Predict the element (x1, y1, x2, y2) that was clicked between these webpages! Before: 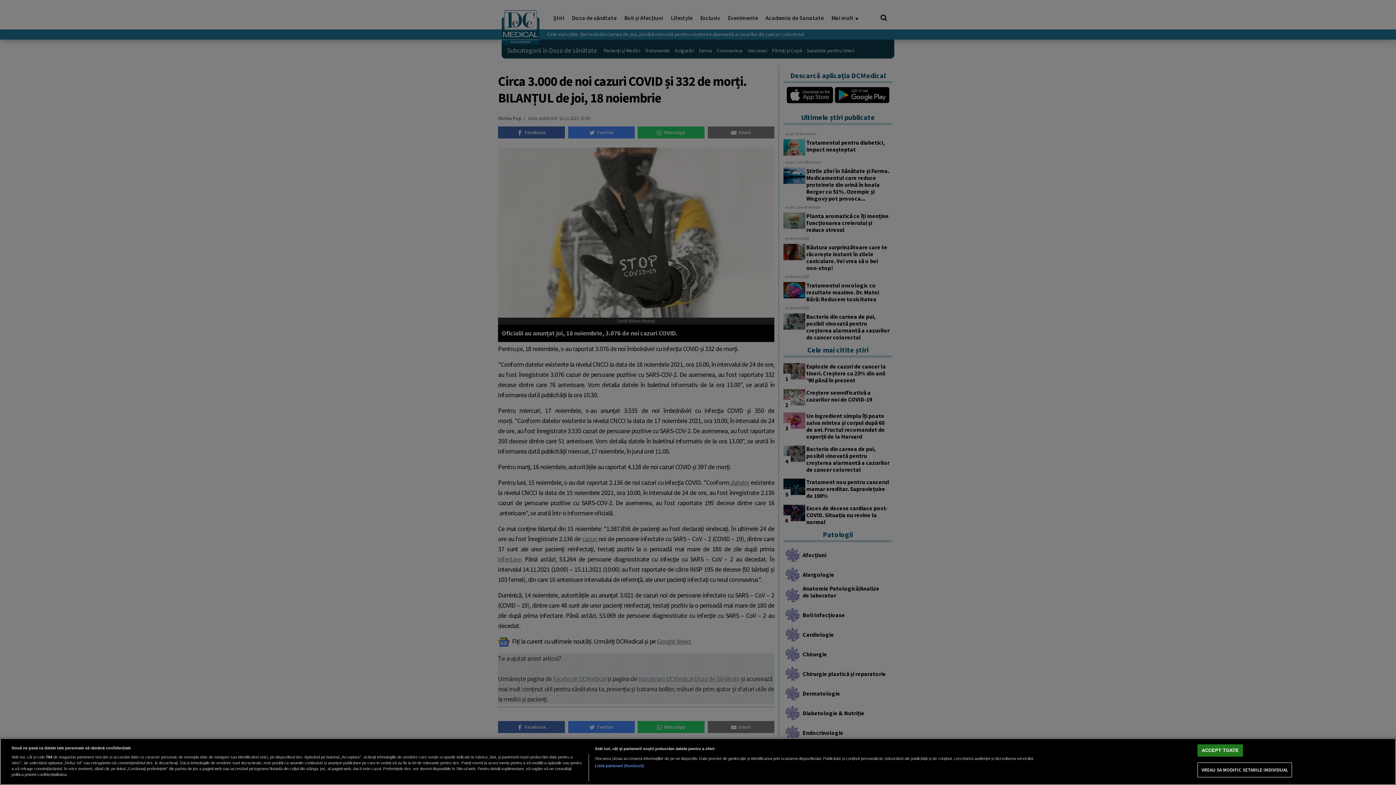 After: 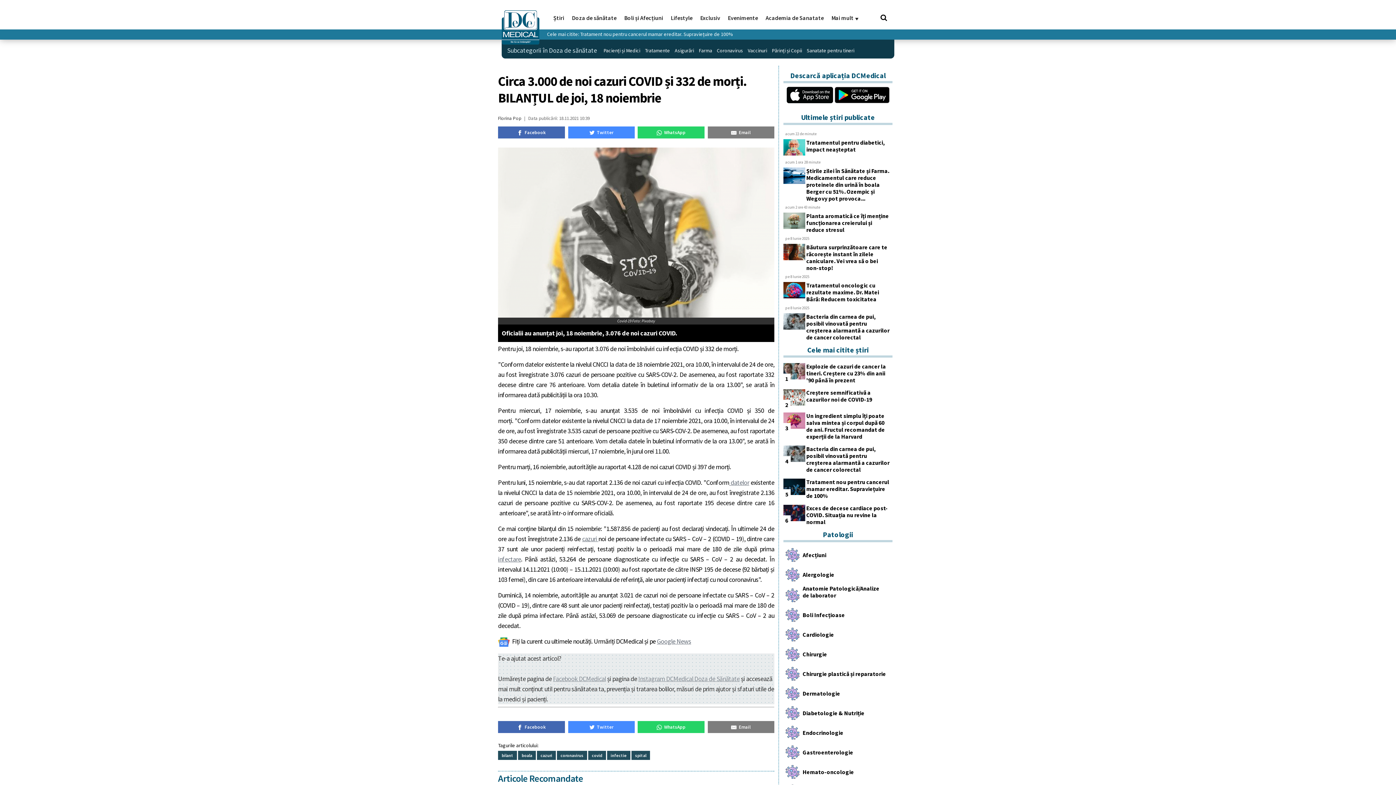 Action: label: ACCEPT TOATE bbox: (1197, 744, 1243, 757)